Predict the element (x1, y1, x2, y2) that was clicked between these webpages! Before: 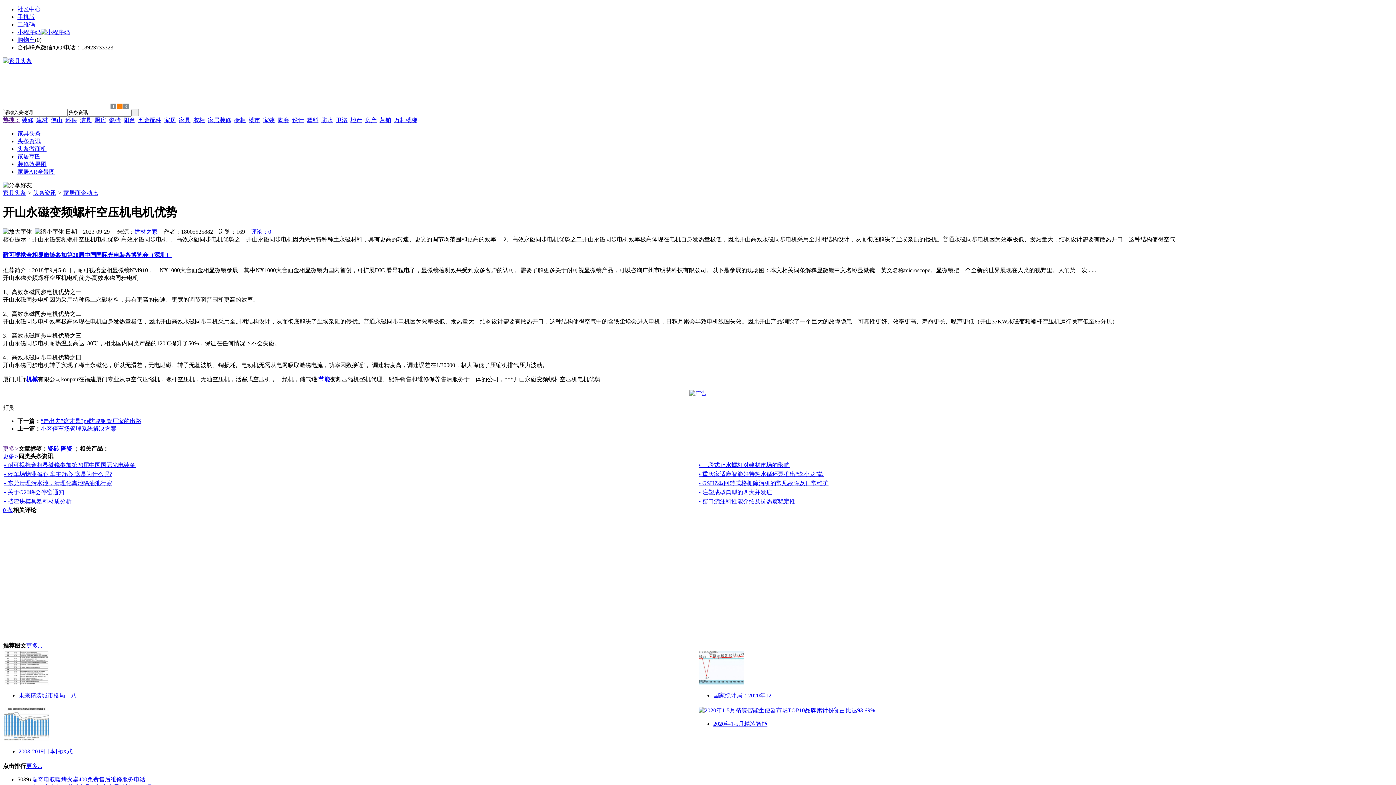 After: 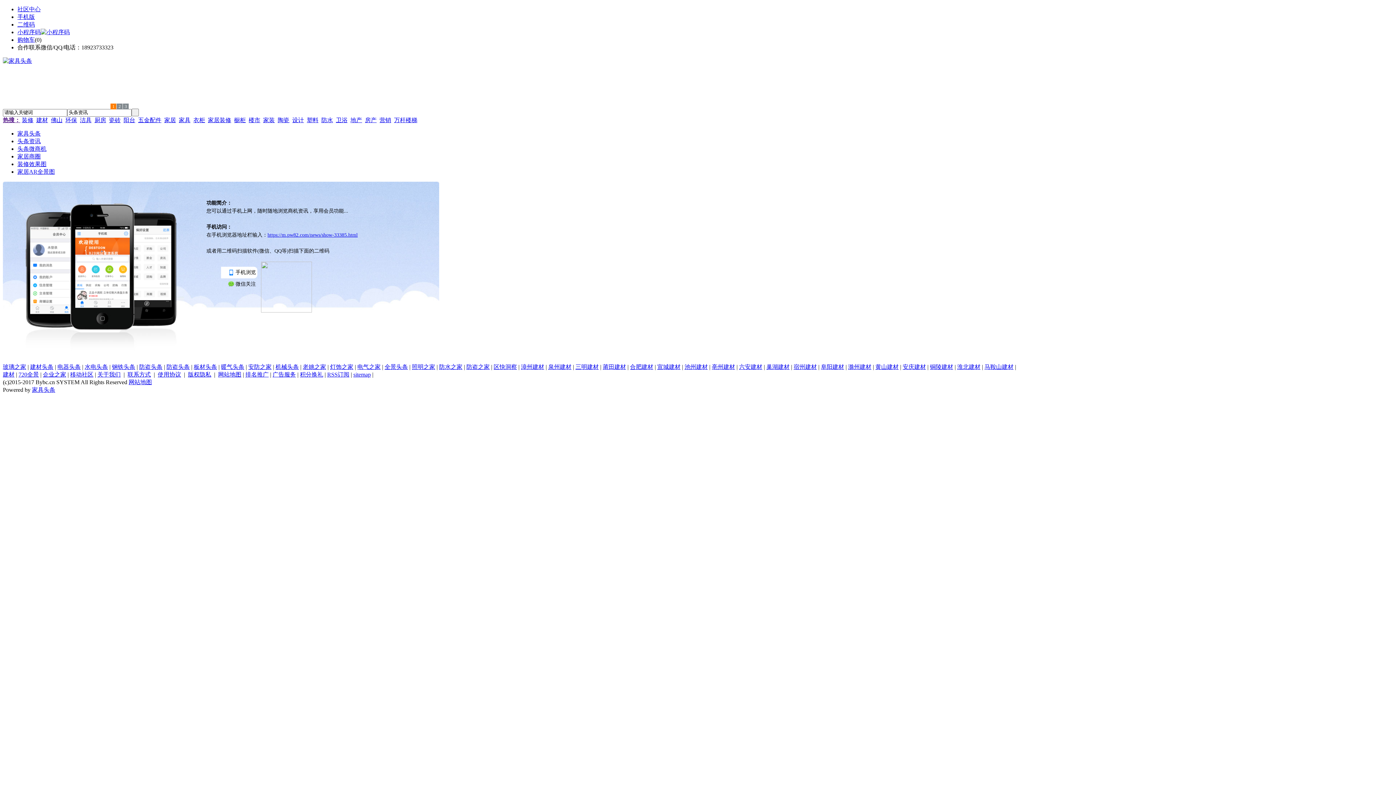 Action: label: 手机版 bbox: (17, 13, 34, 20)